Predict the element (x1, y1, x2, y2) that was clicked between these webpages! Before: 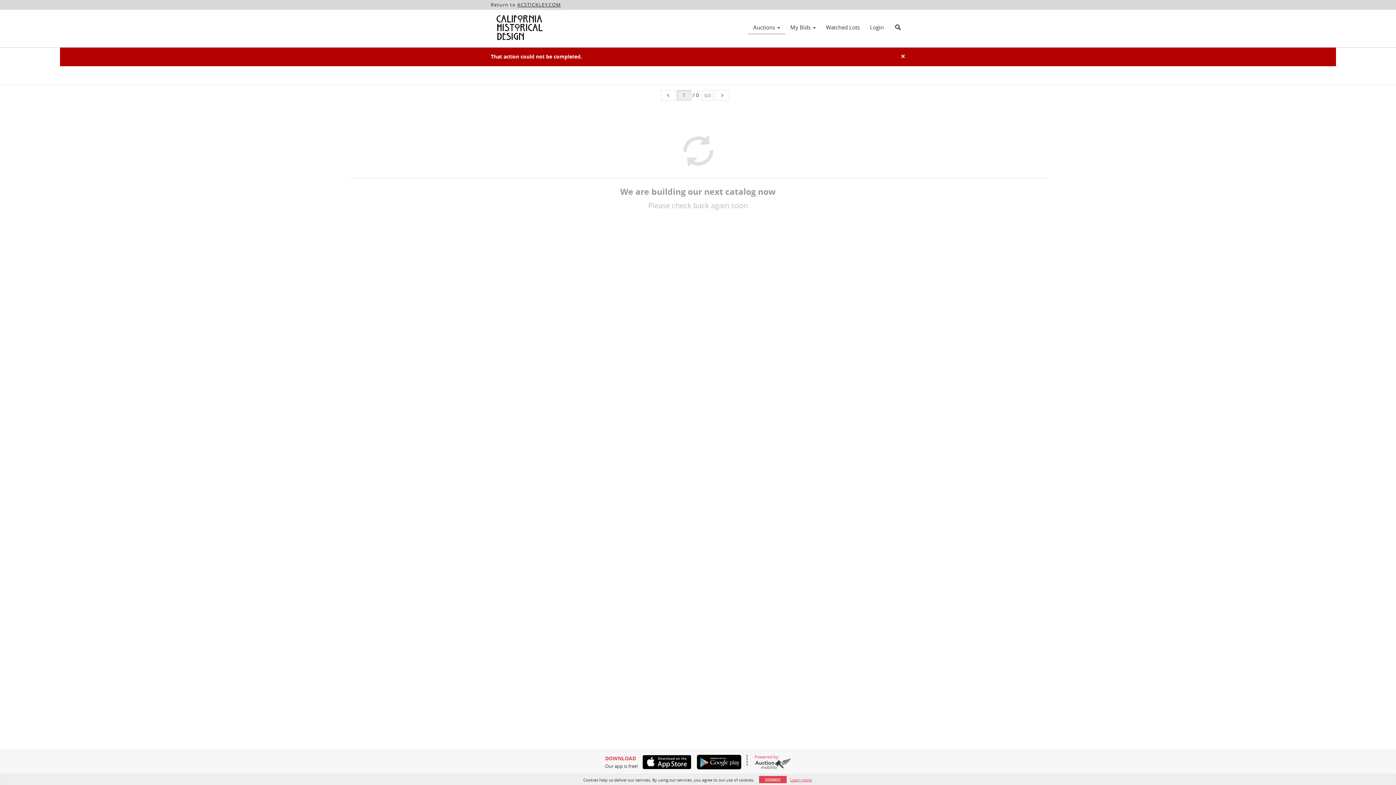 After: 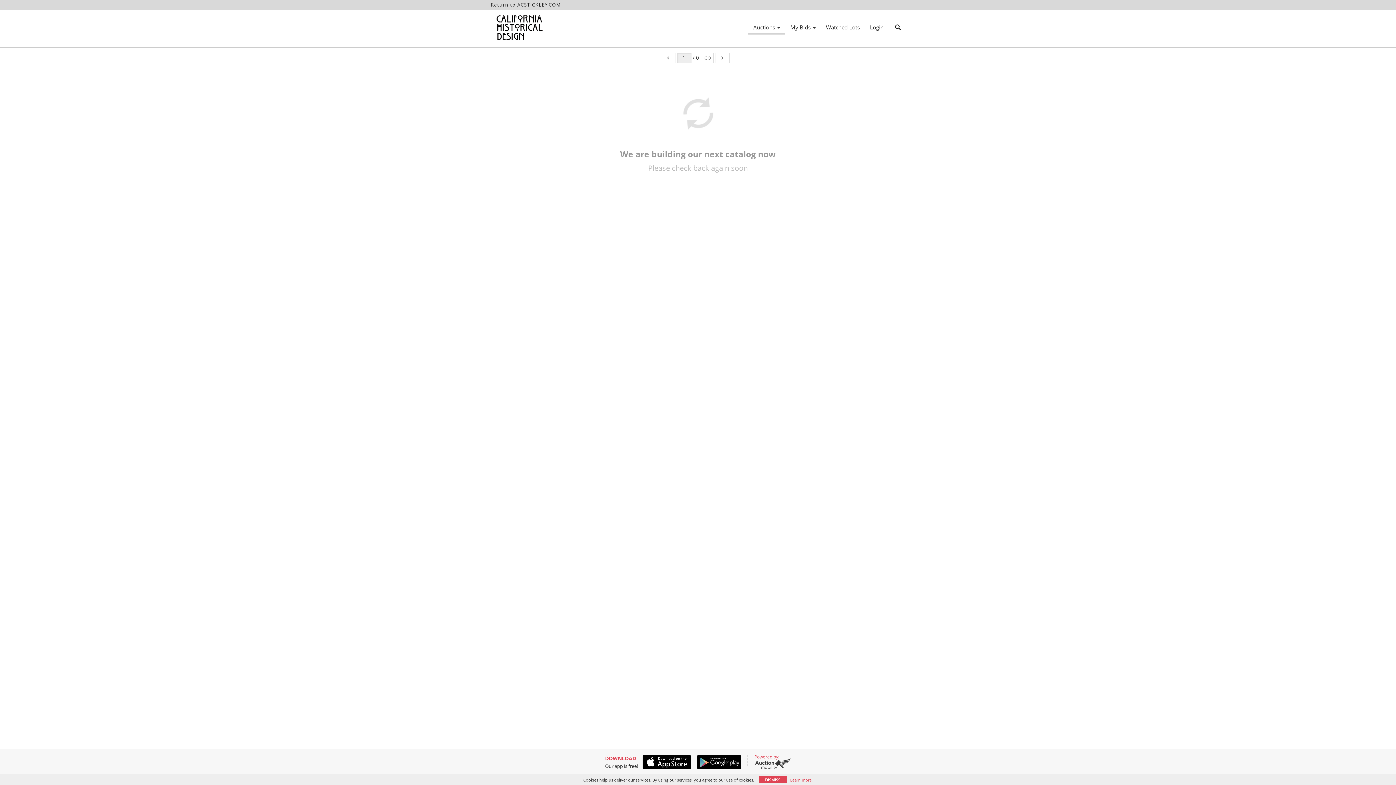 Action: bbox: (490, 3, 581, 50)